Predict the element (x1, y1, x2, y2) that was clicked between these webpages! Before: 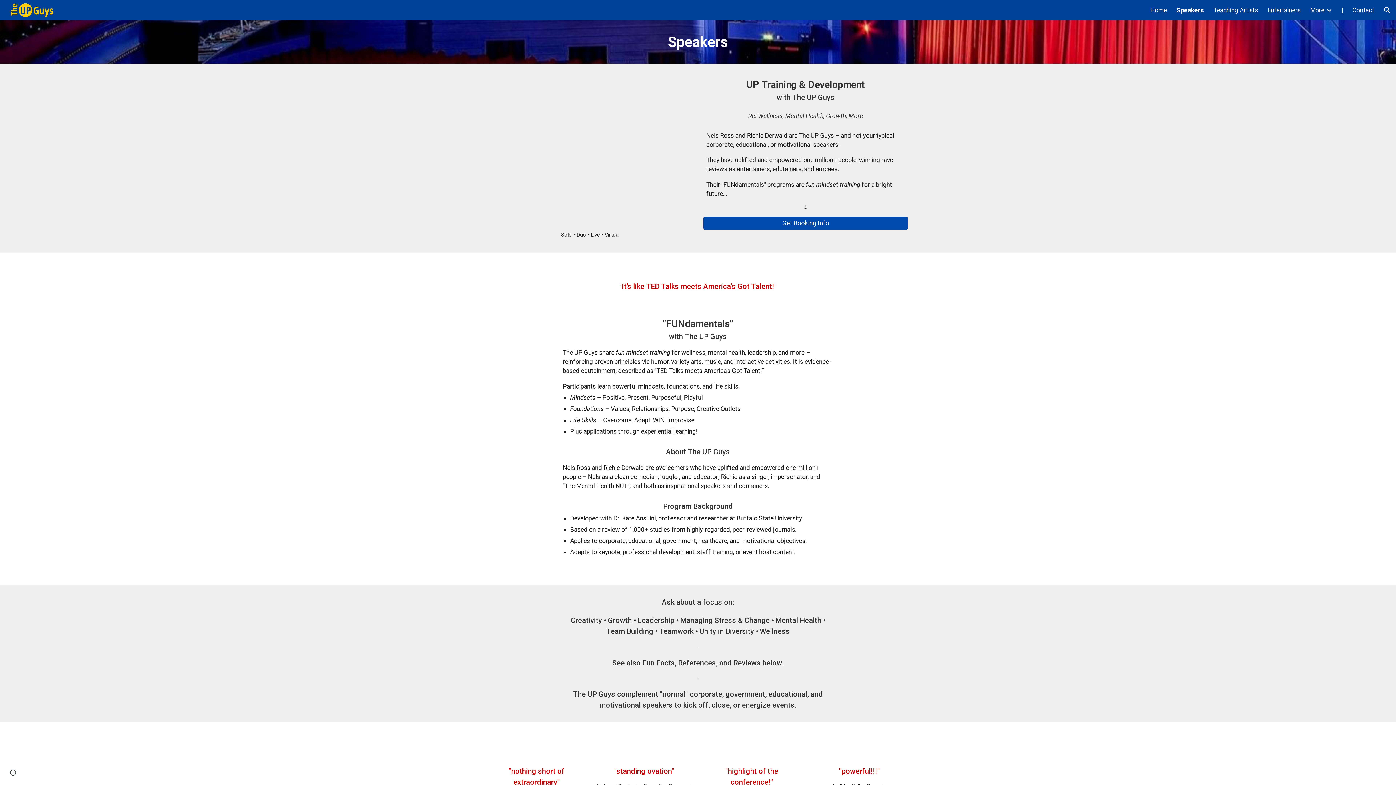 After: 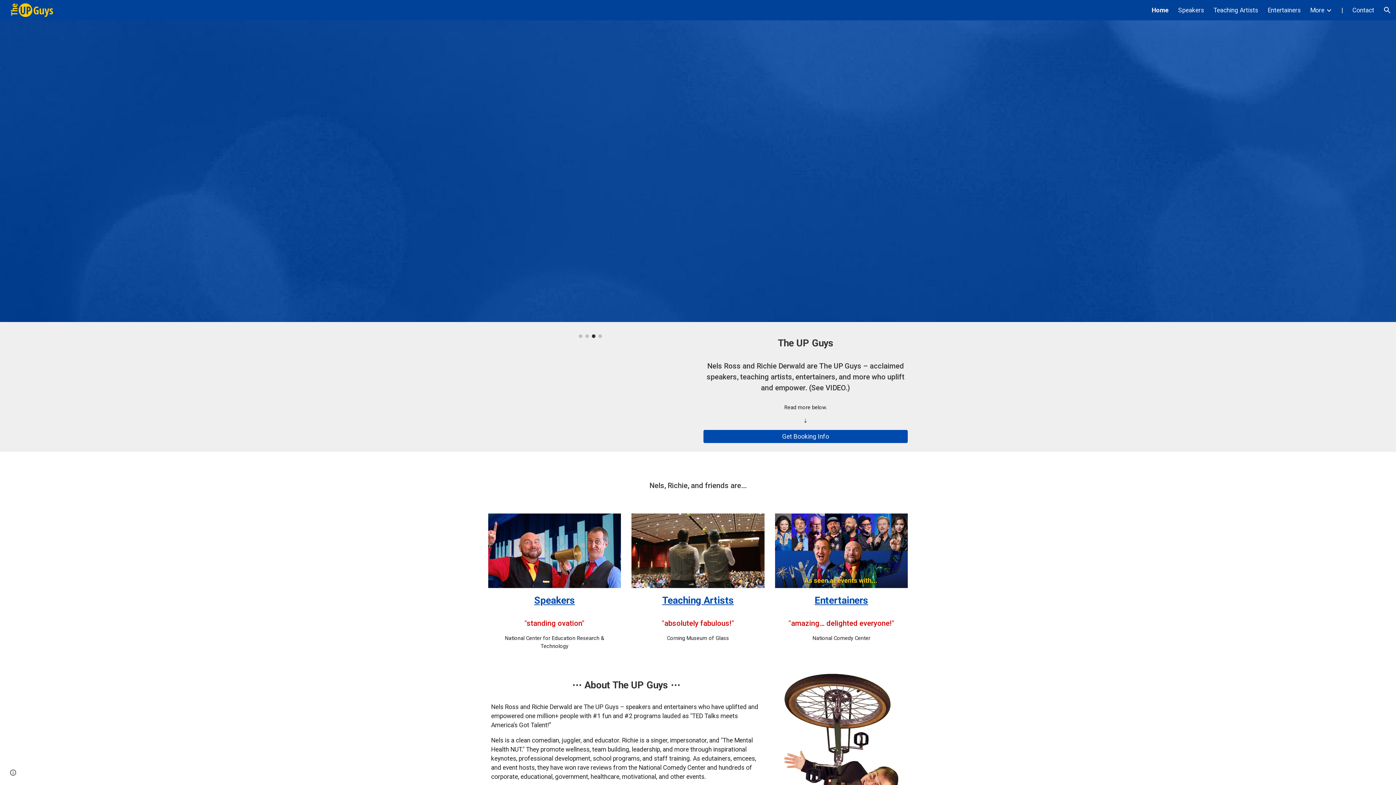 Action: bbox: (5, 5, 55, 13)